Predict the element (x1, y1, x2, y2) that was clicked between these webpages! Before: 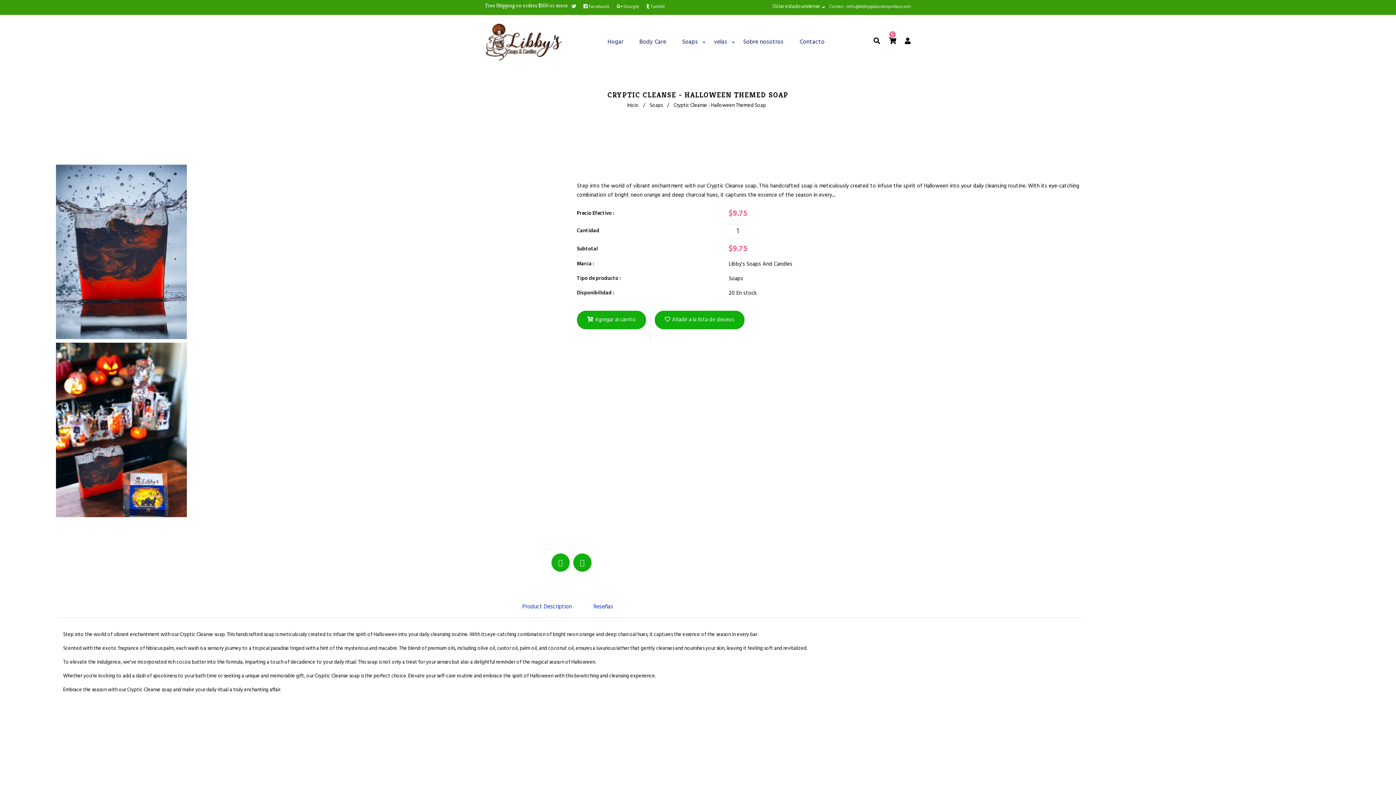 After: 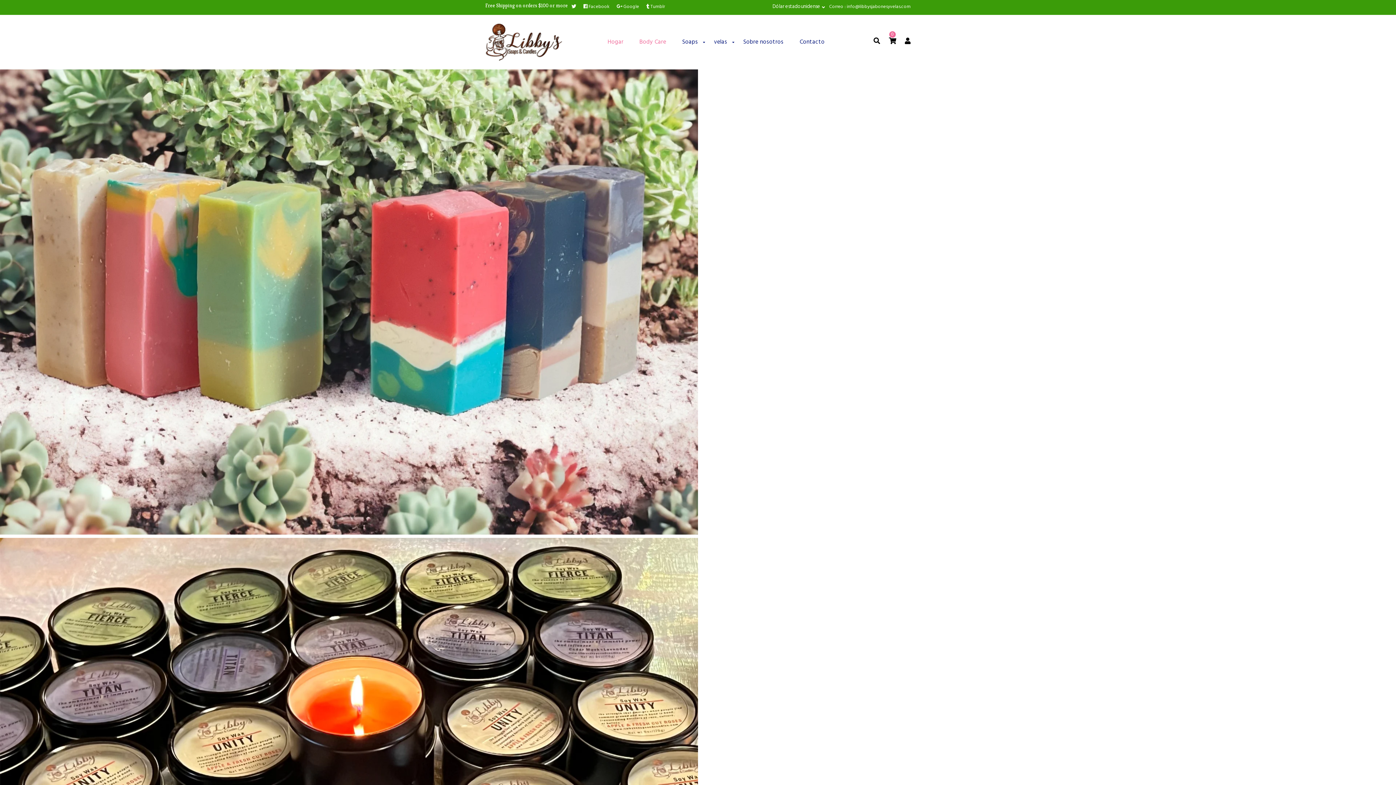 Action: label: Hogar bbox: (600, 14, 630, 69)